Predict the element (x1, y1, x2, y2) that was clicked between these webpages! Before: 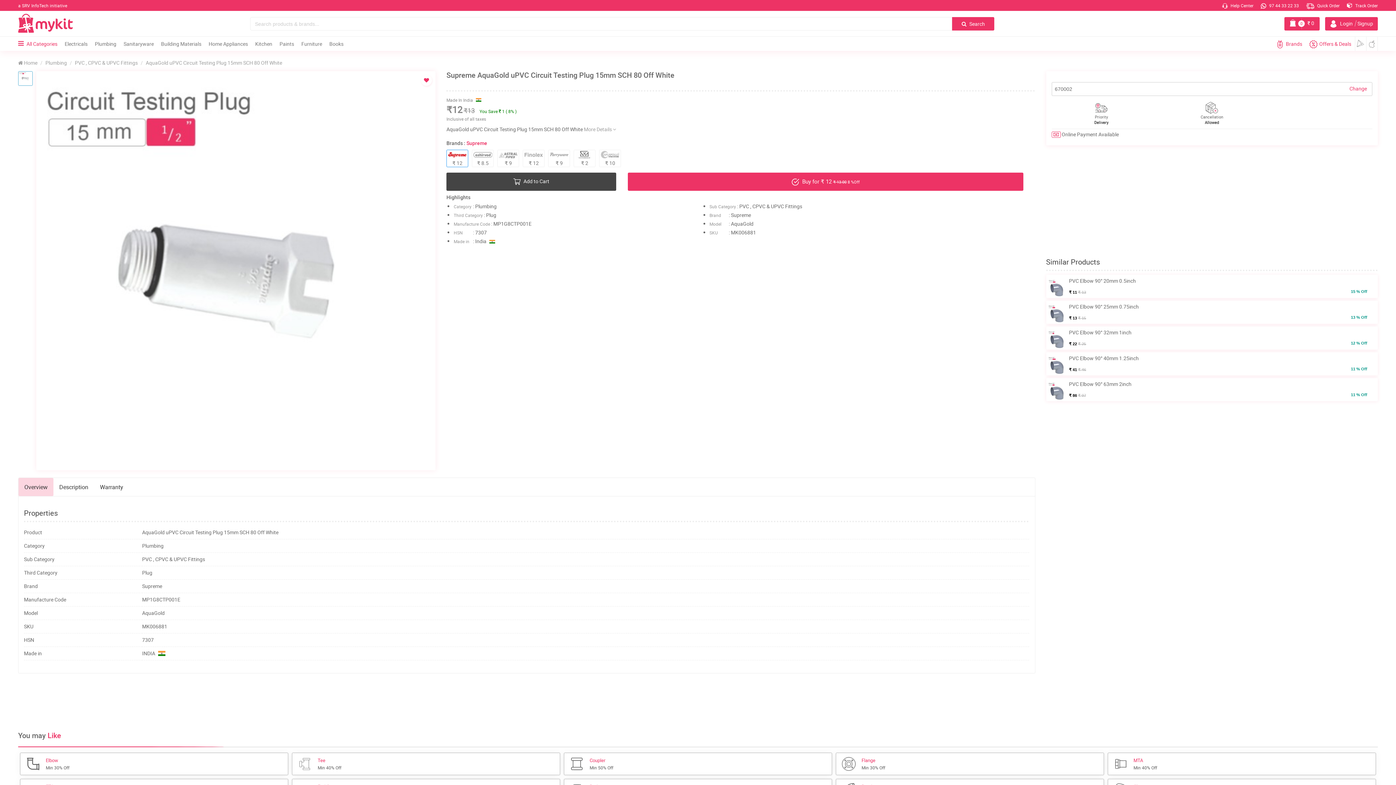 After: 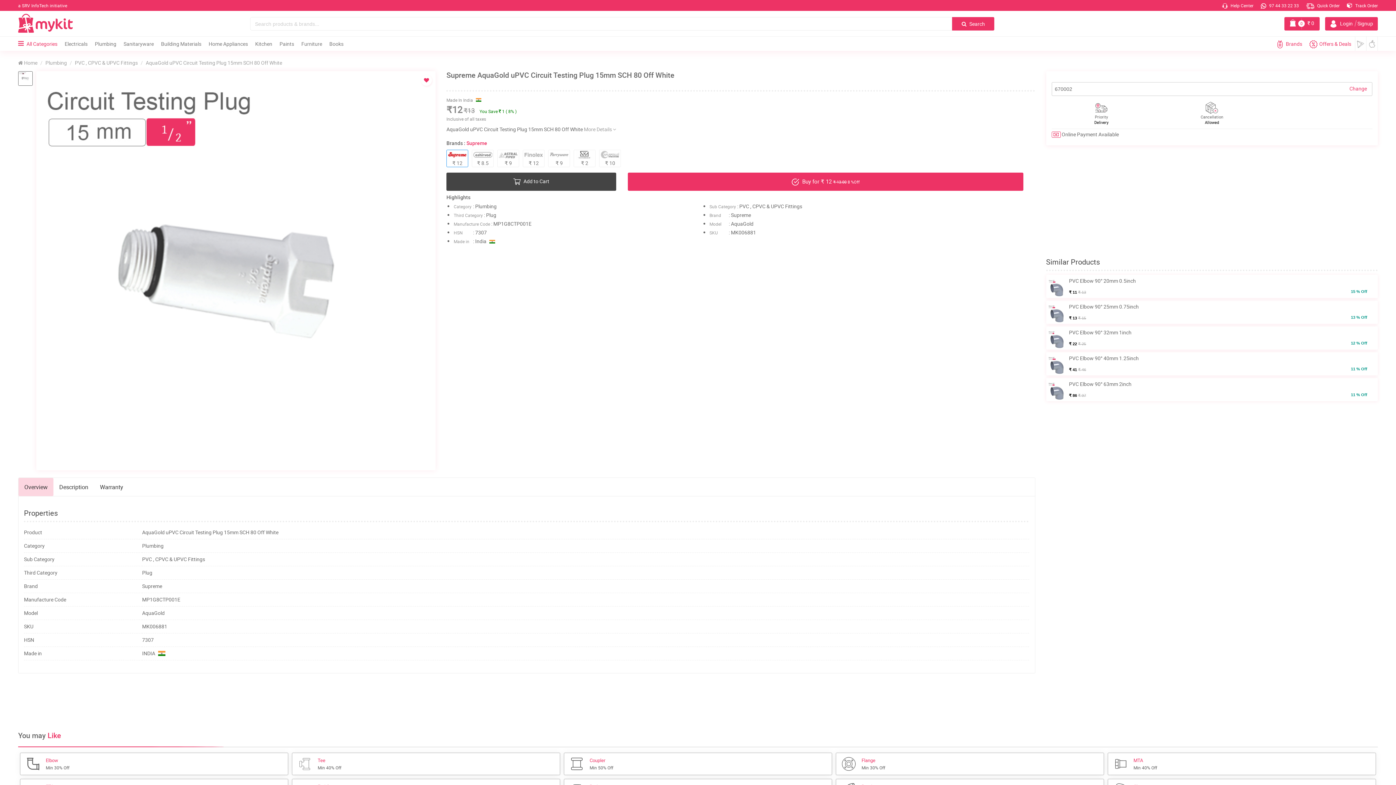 Action: bbox: (18, 76, 32, 83)